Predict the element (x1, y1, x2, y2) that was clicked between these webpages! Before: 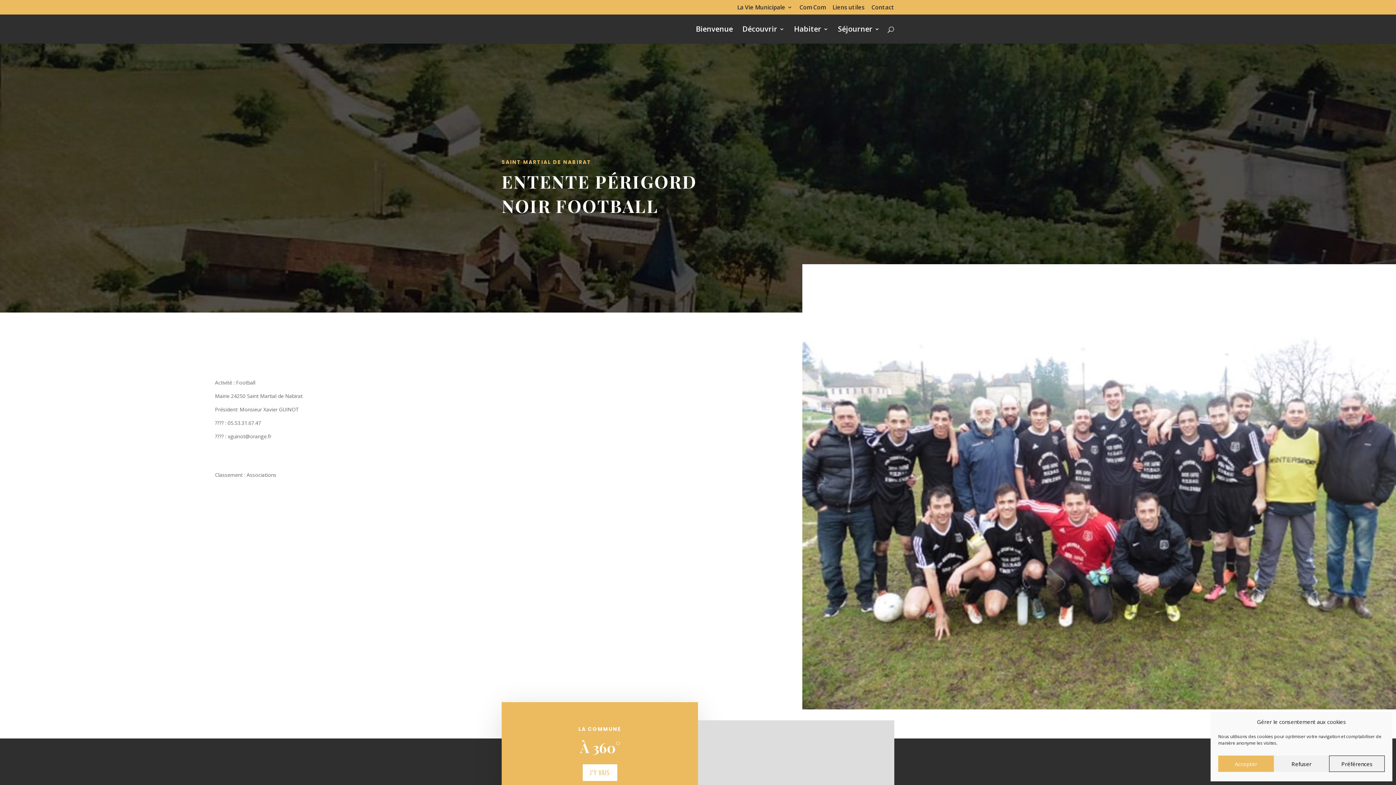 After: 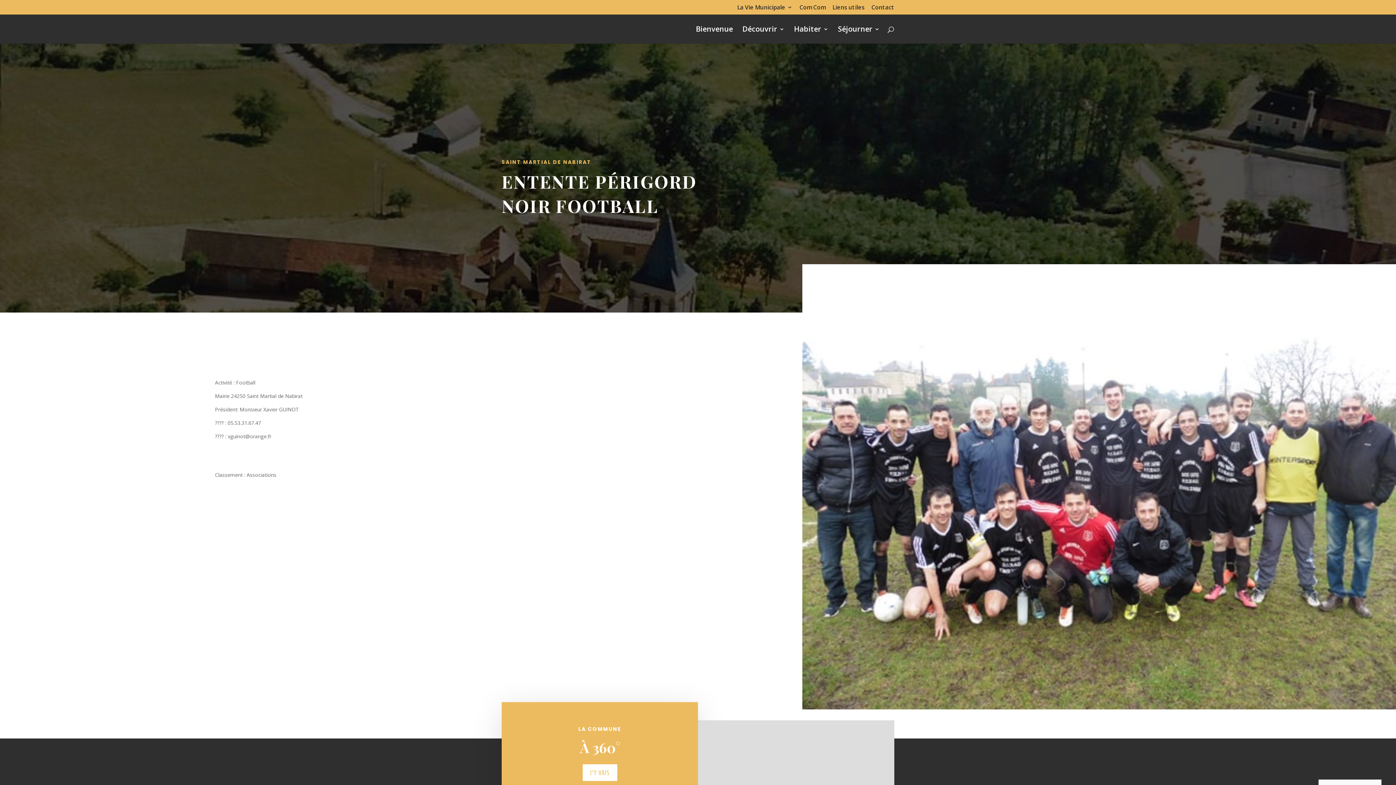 Action: label: Refuser bbox: (1274, 756, 1329, 772)